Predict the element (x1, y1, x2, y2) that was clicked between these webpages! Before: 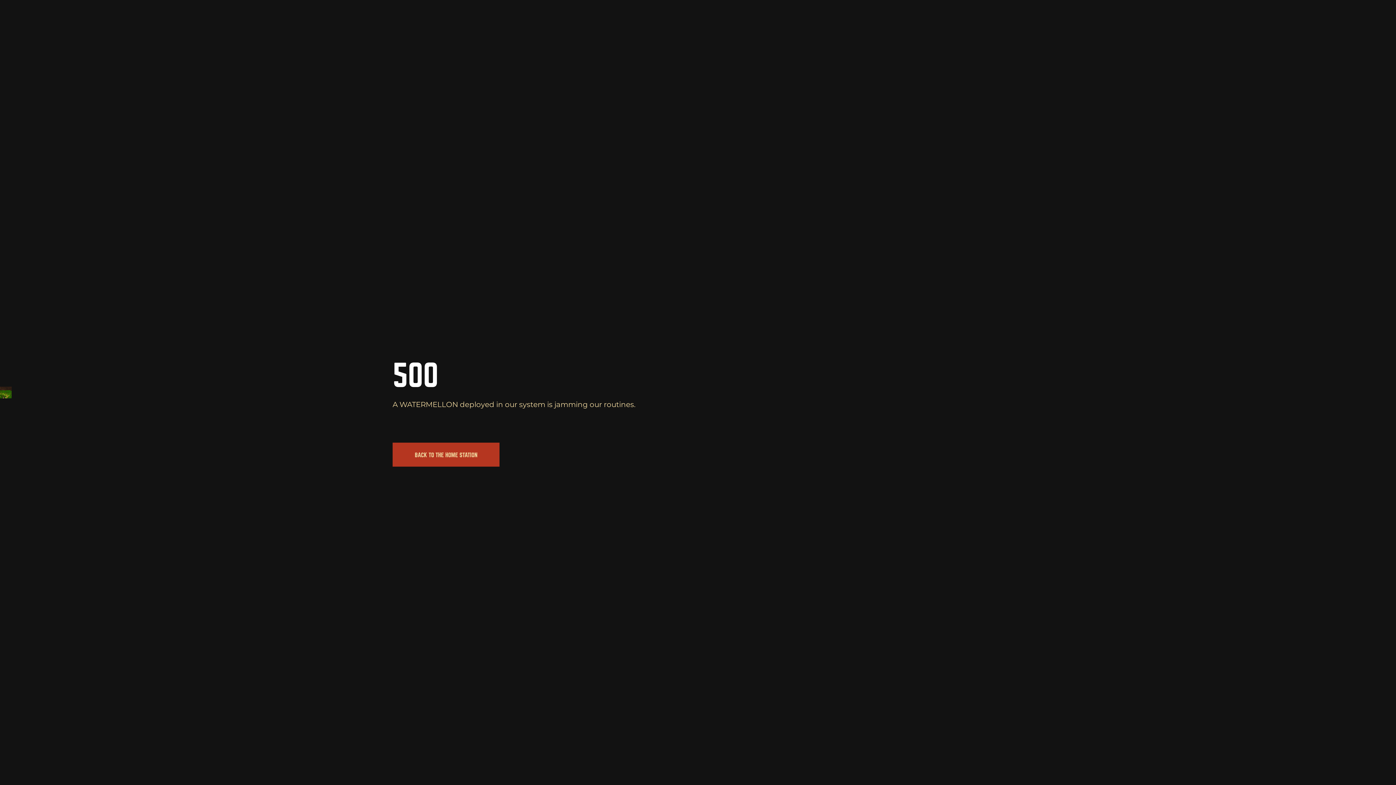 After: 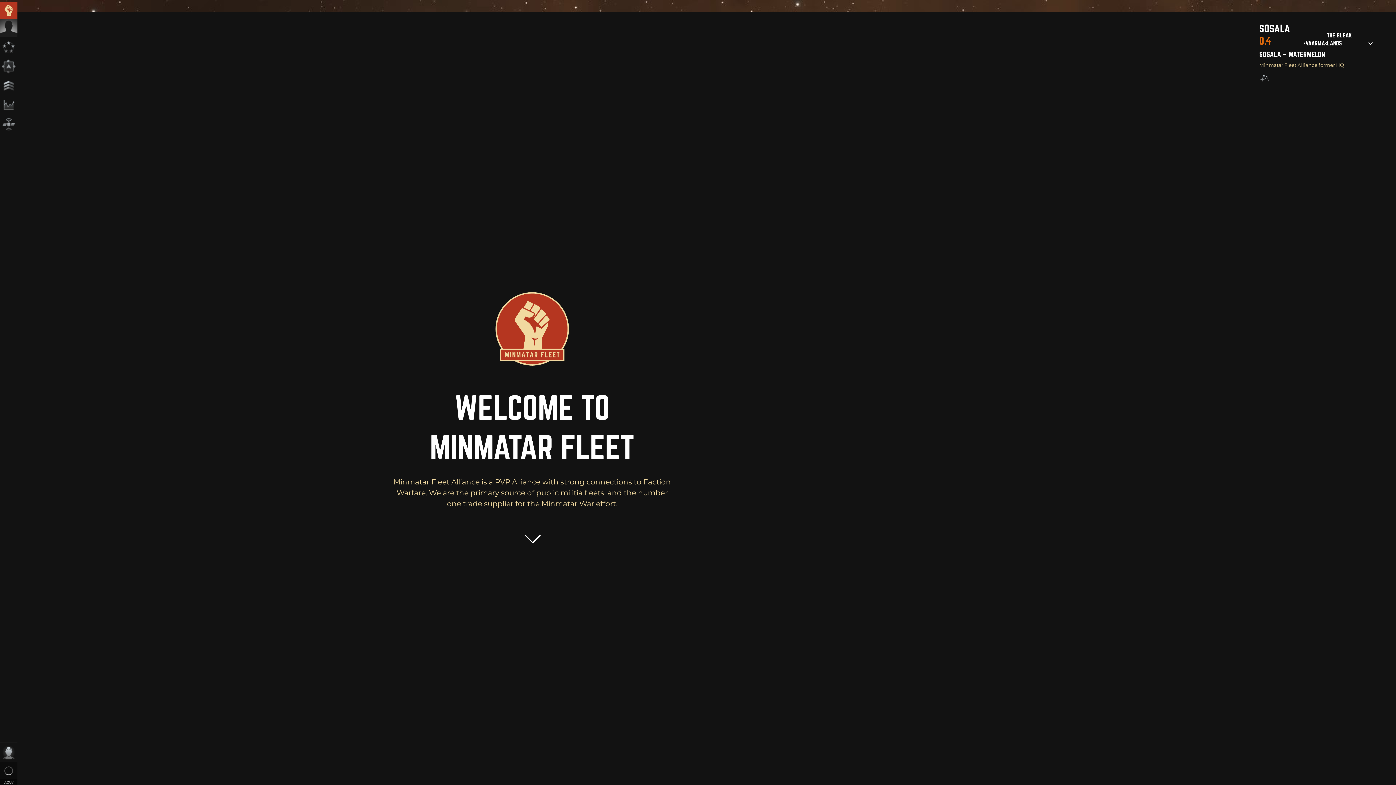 Action: label: BACK TO THE HOME STATION bbox: (392, 442, 499, 466)